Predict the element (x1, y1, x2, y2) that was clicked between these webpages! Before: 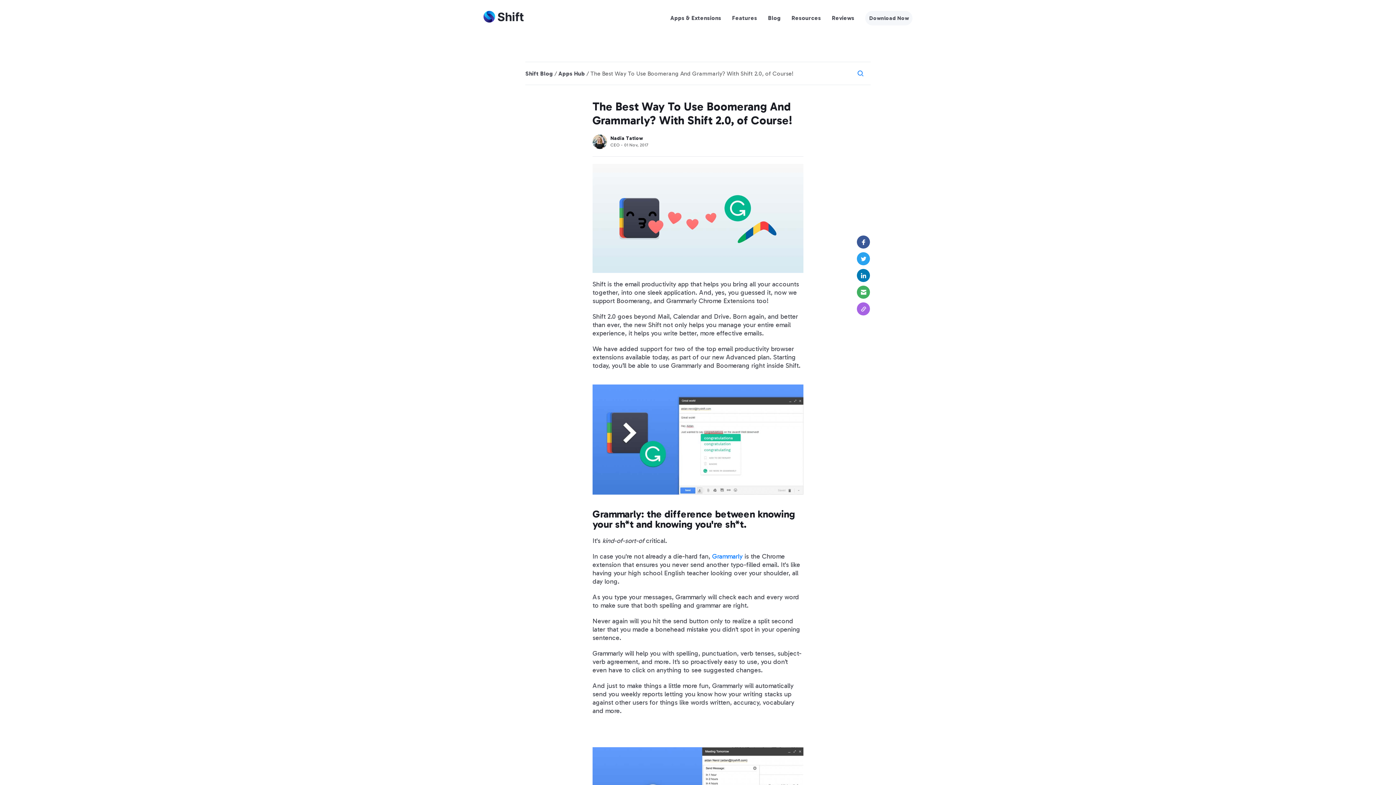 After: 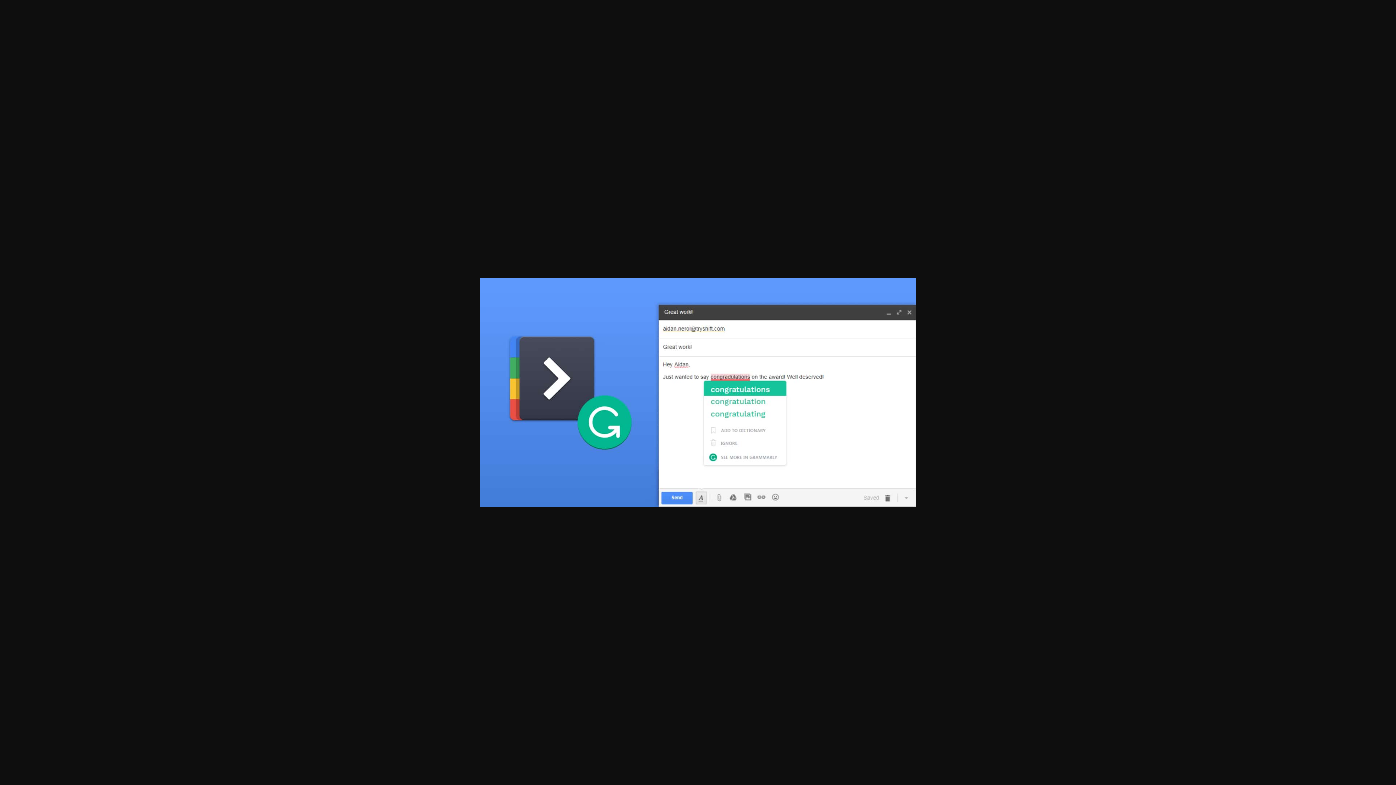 Action: bbox: (592, 384, 803, 494)